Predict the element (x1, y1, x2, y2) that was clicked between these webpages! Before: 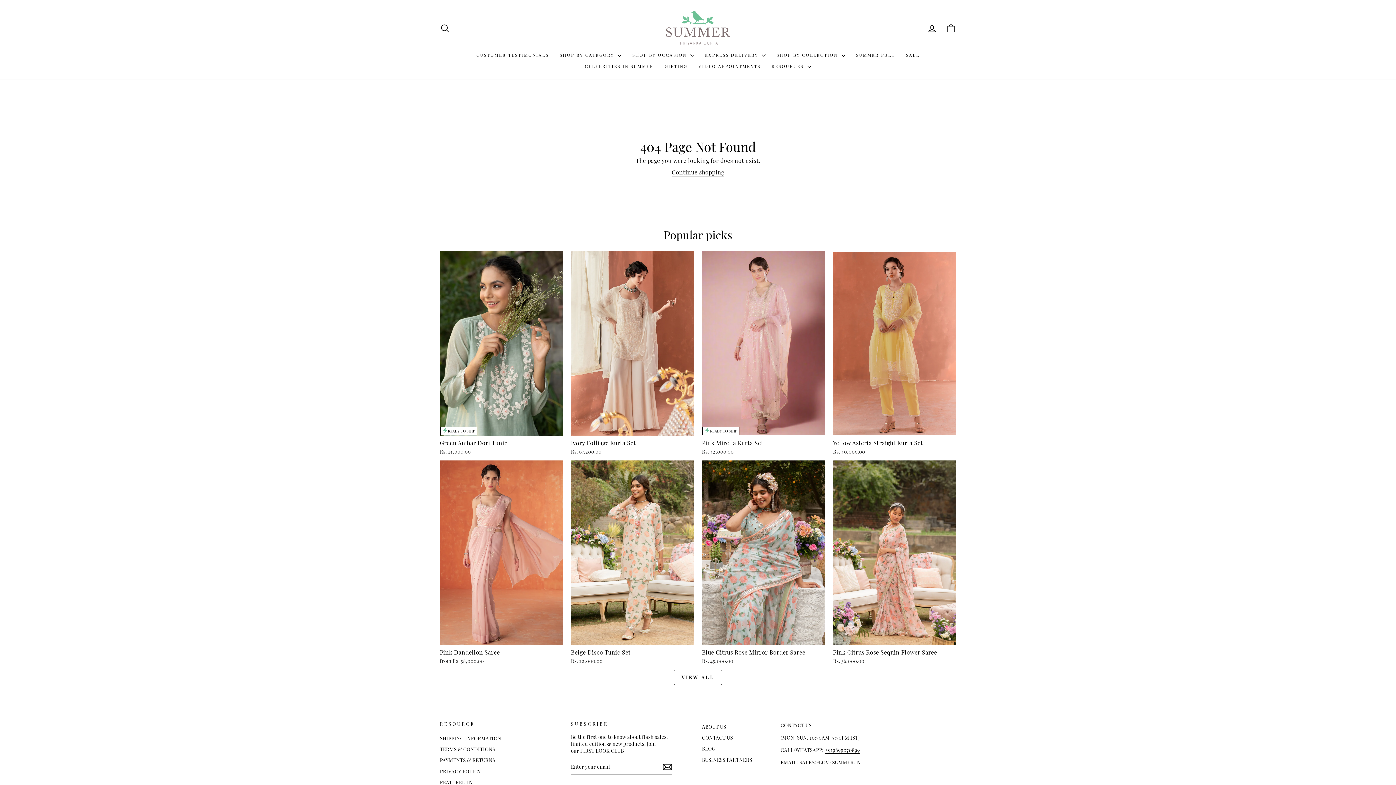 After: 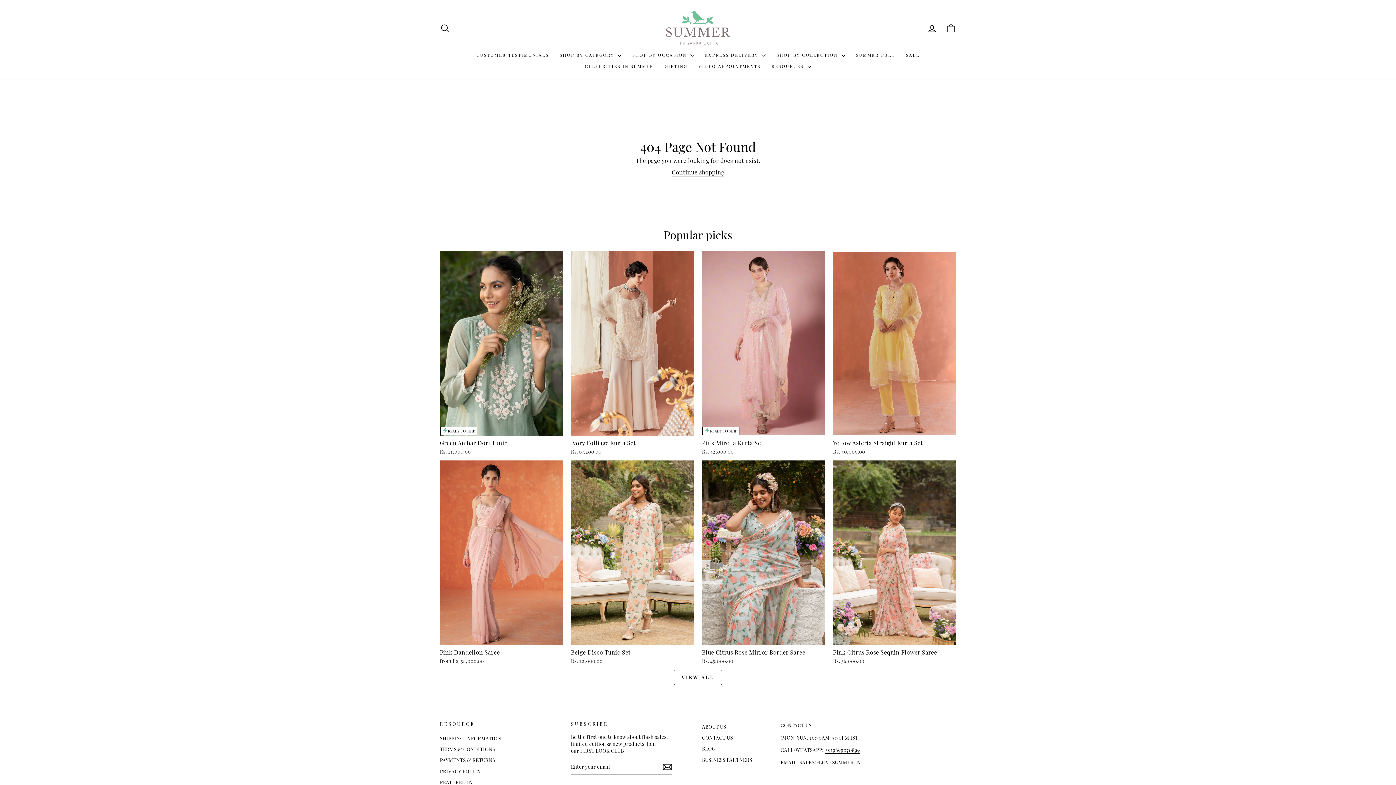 Action: bbox: (825, 746, 860, 754) label: +919899070899